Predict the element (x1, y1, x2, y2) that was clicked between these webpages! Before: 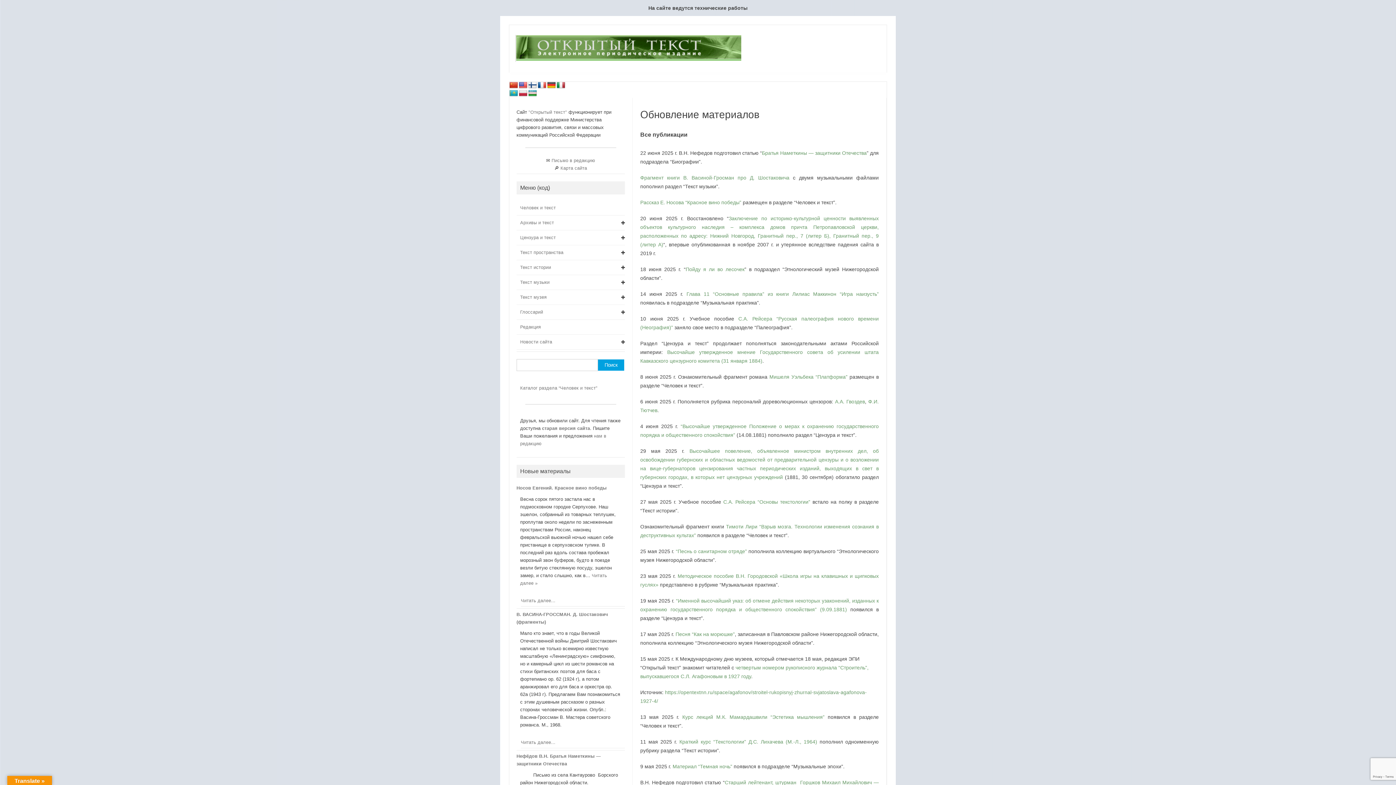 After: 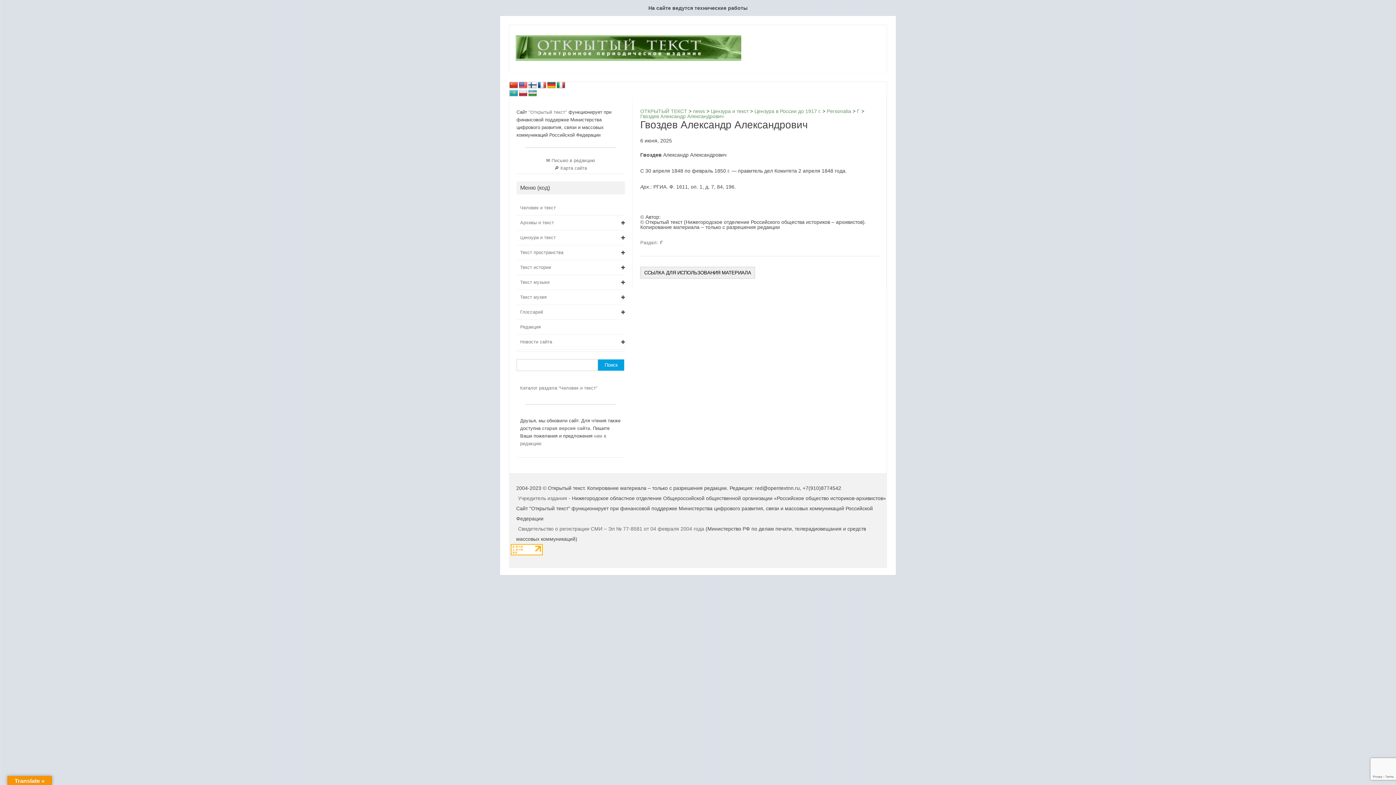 Action: label: А.А. Гвоздев bbox: (835, 398, 865, 404)